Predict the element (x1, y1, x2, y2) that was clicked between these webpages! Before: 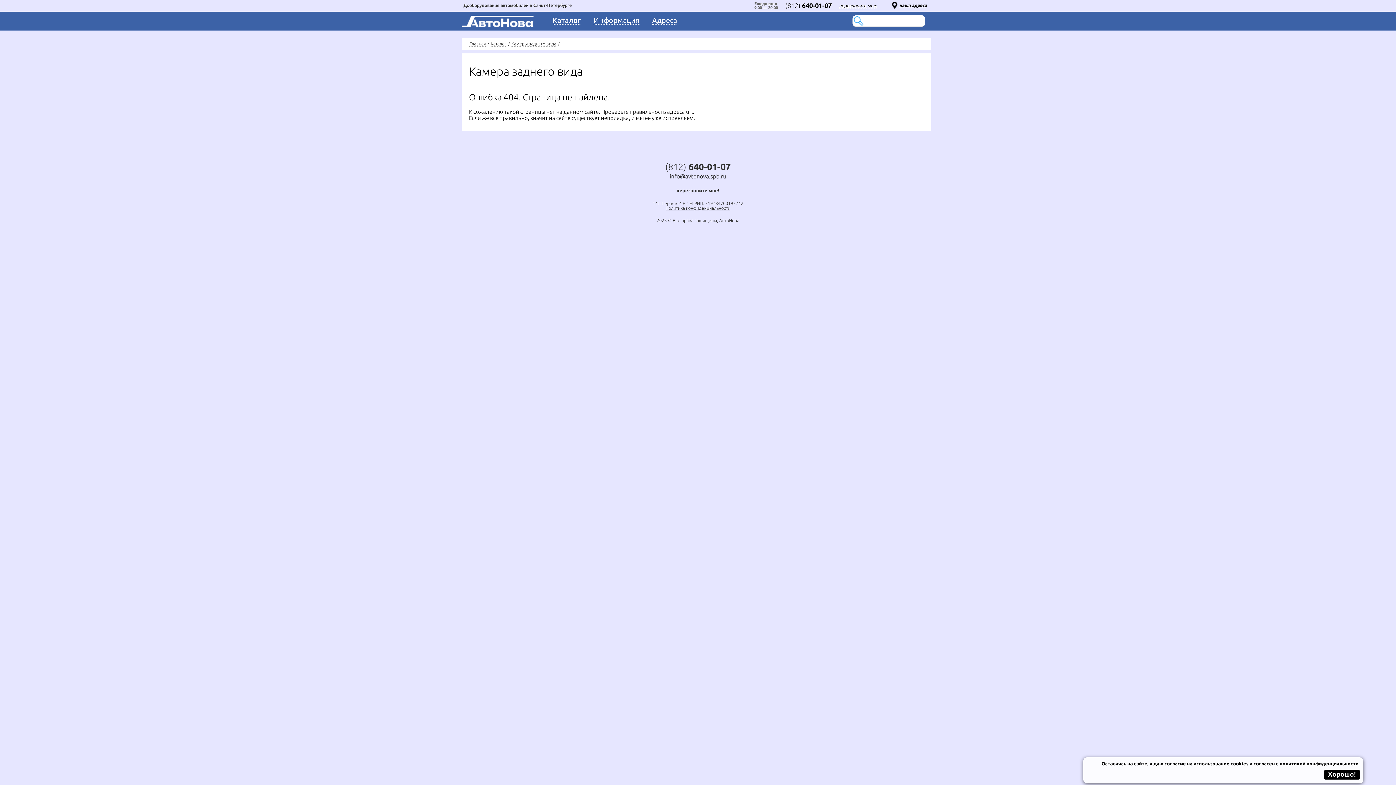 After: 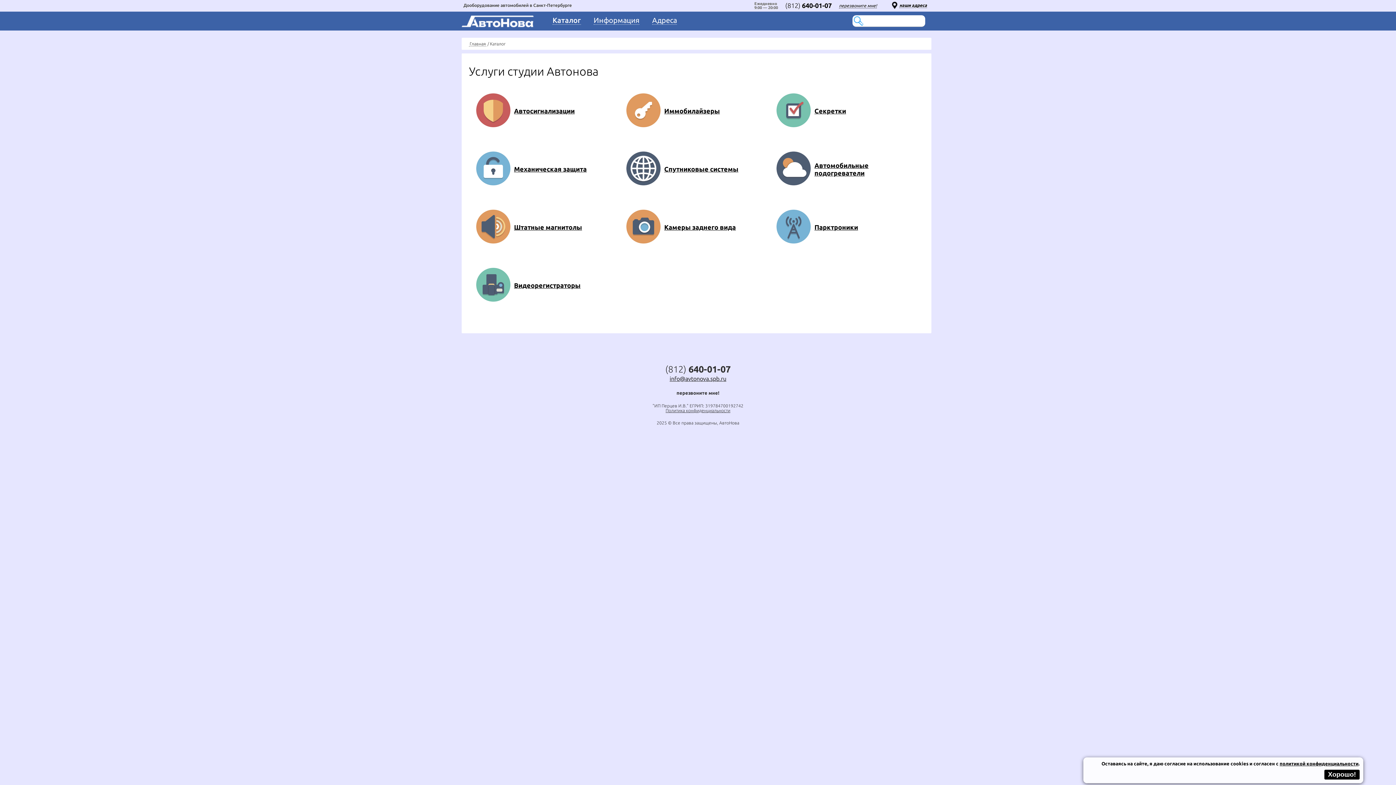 Action: bbox: (490, 41, 507, 46) label: Каталог